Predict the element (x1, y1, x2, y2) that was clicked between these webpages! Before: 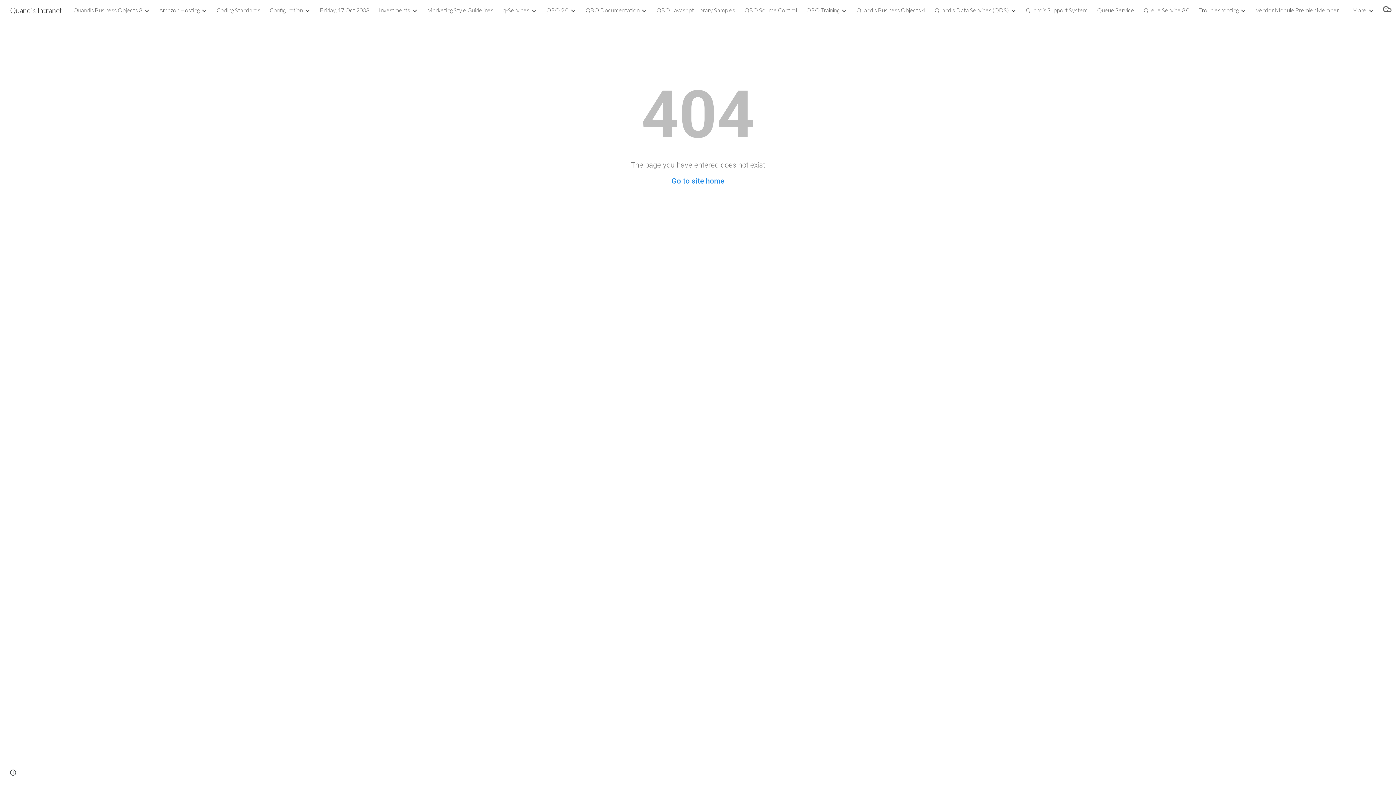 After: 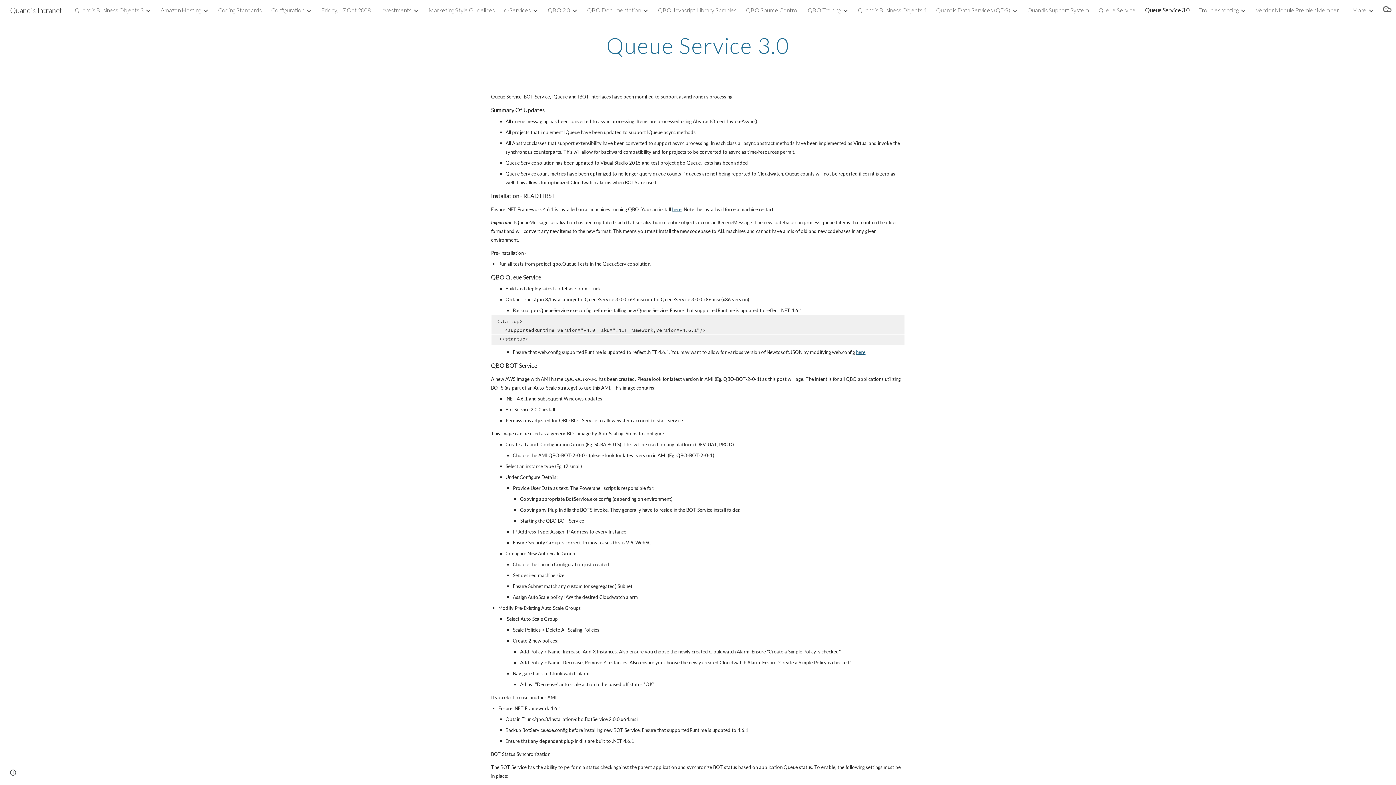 Action: bbox: (1144, 6, 1189, 13) label: Queue Service 3.0